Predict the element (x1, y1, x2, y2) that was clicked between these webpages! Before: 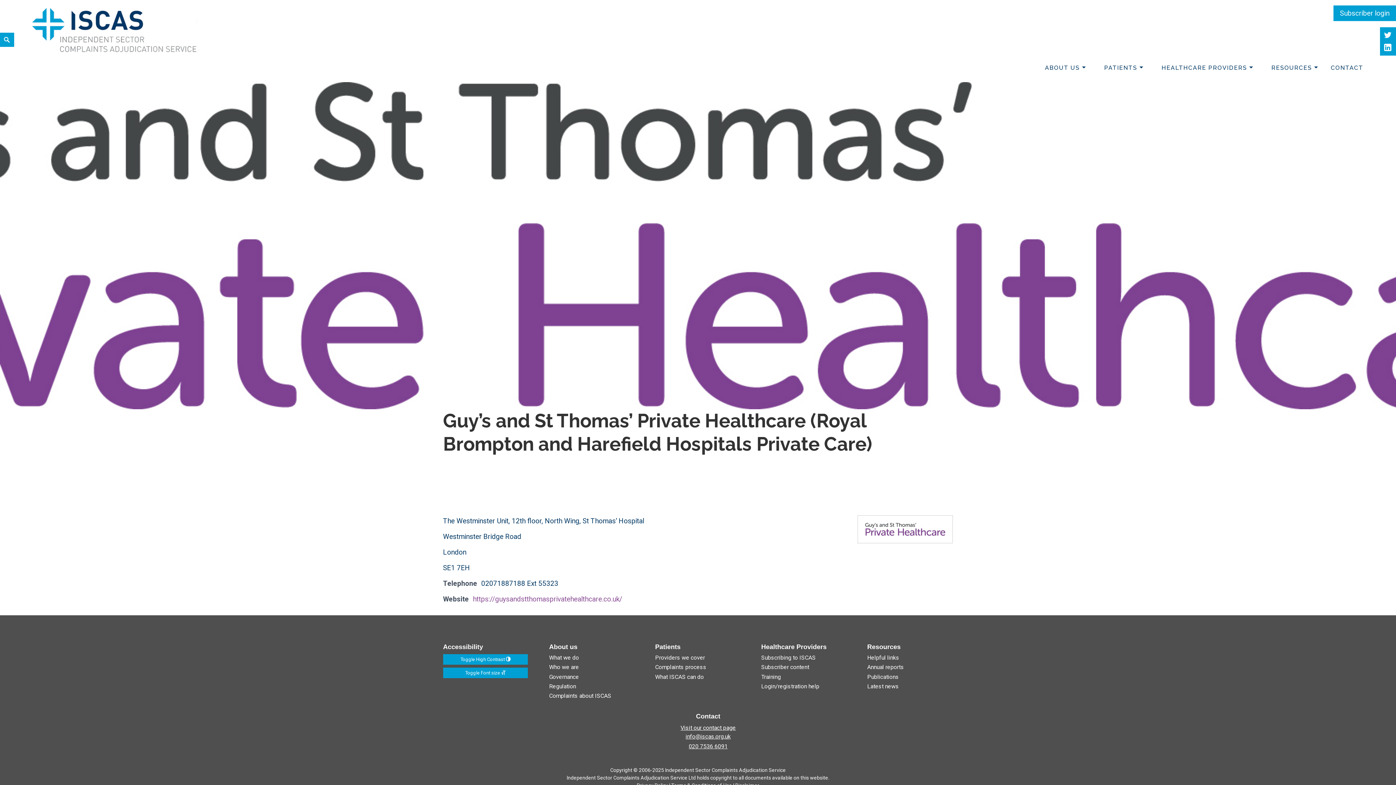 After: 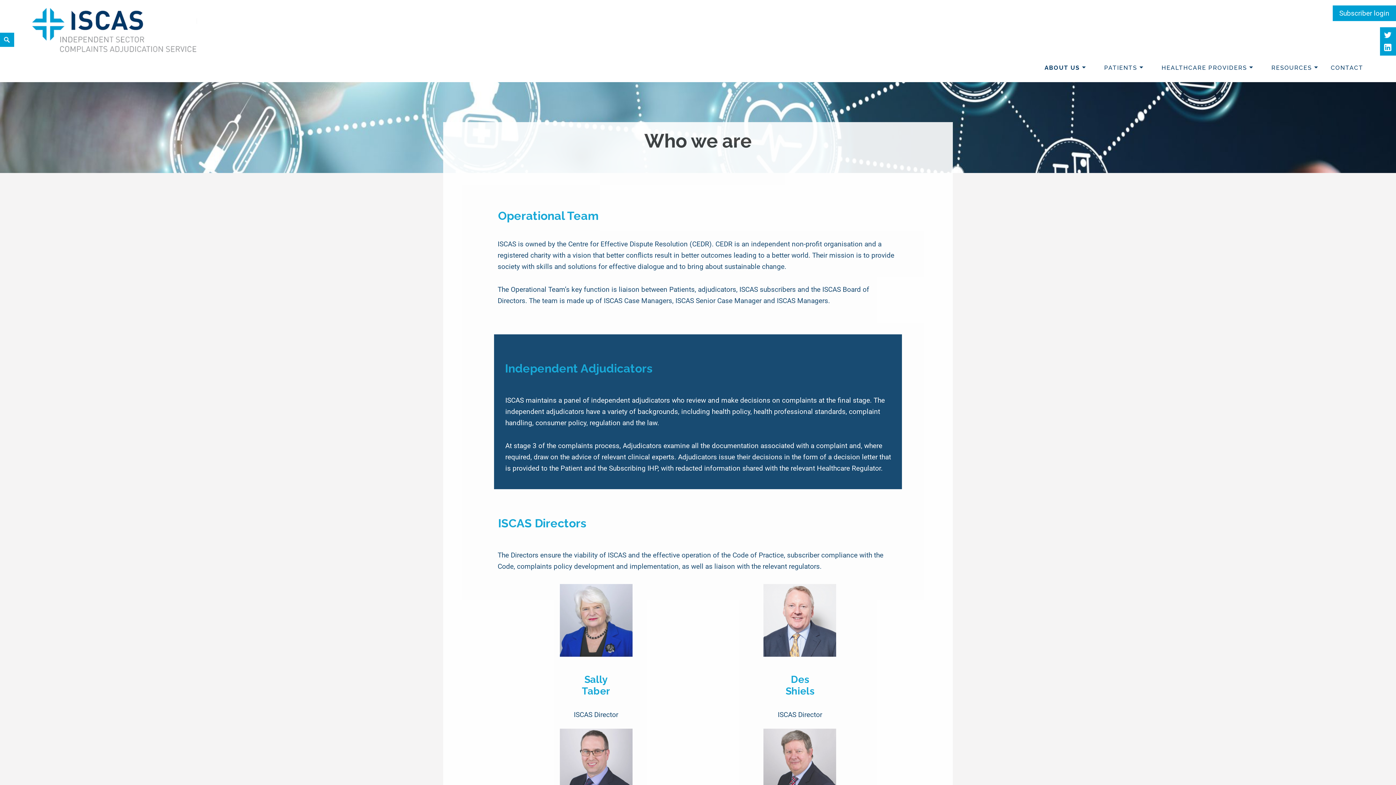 Action: label: Who we are bbox: (549, 664, 579, 671)